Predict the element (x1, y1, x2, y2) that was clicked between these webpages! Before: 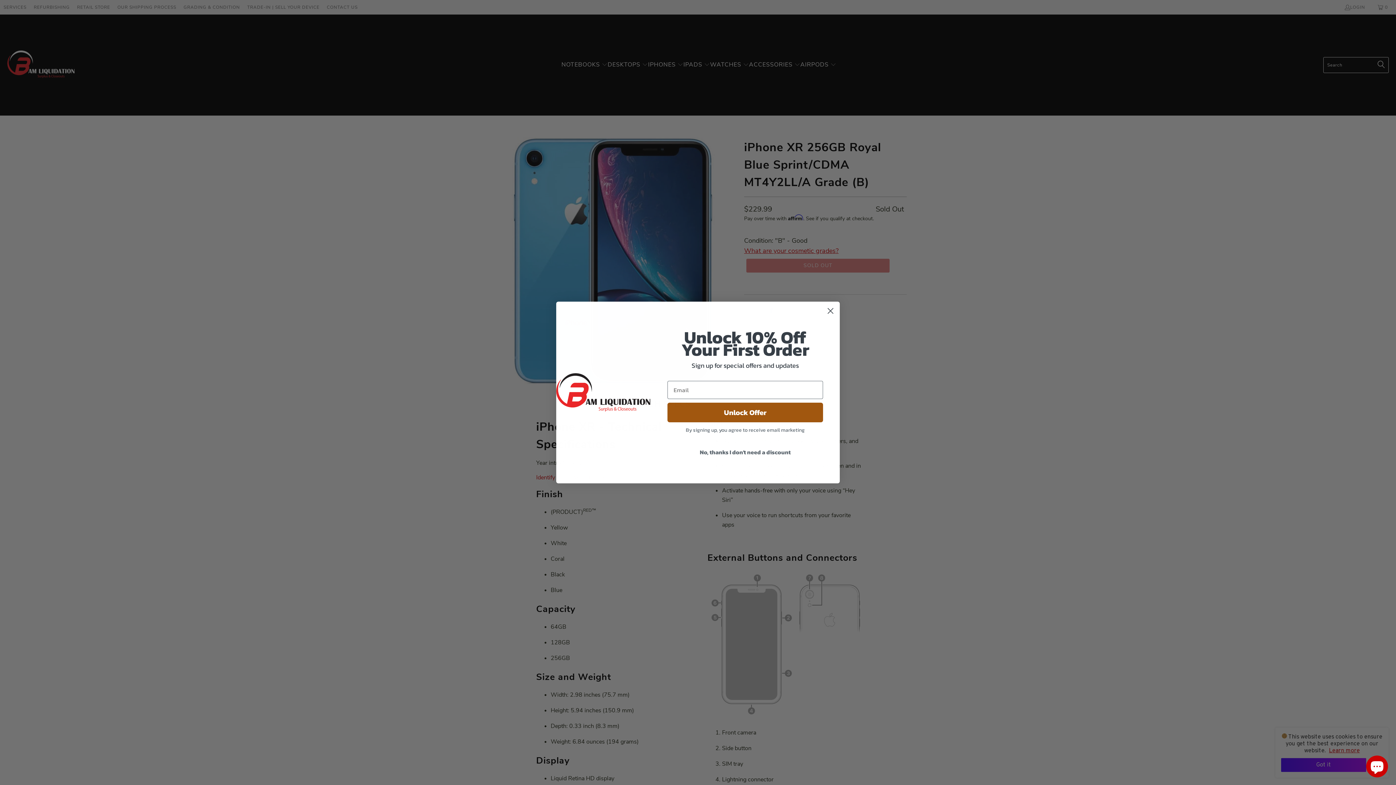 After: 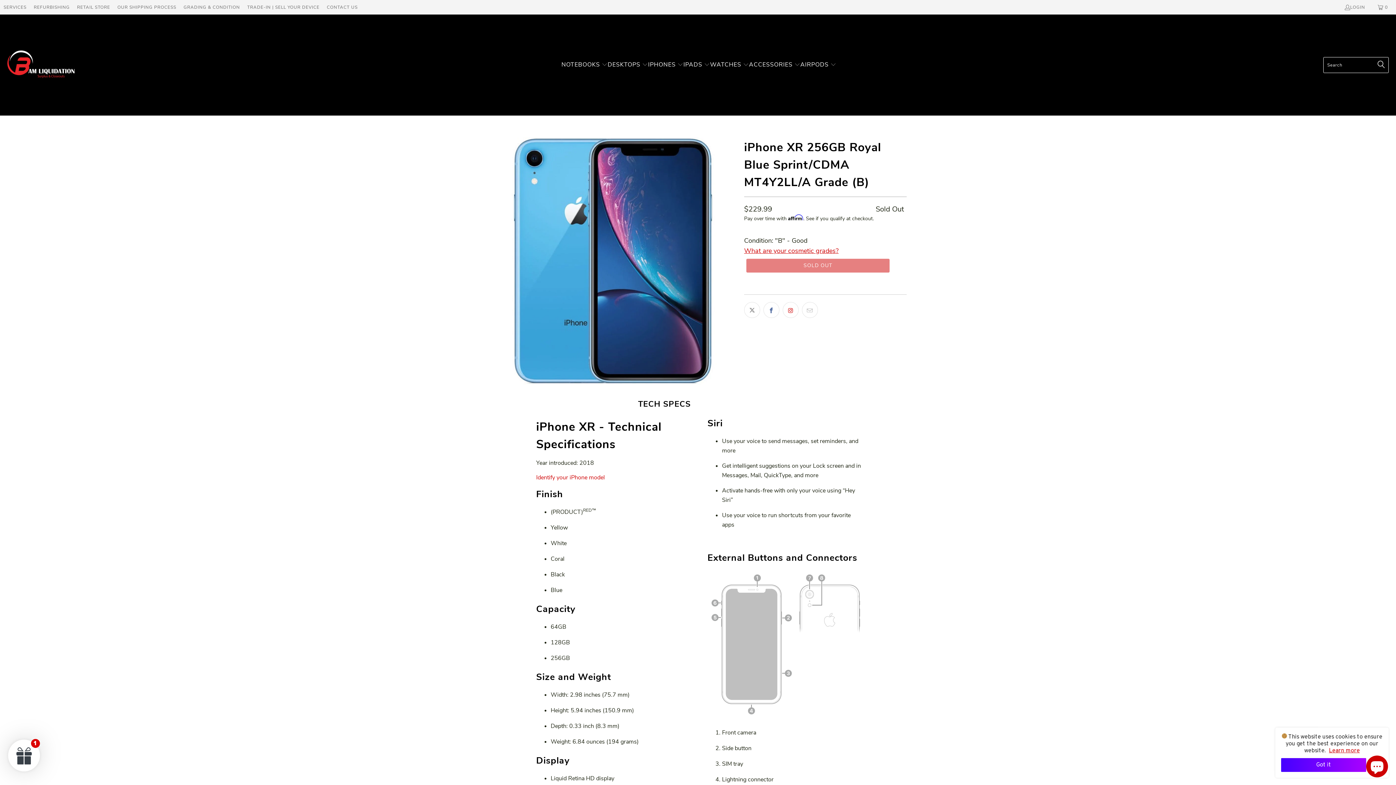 Action: label: Close dialog bbox: (824, 304, 837, 317)